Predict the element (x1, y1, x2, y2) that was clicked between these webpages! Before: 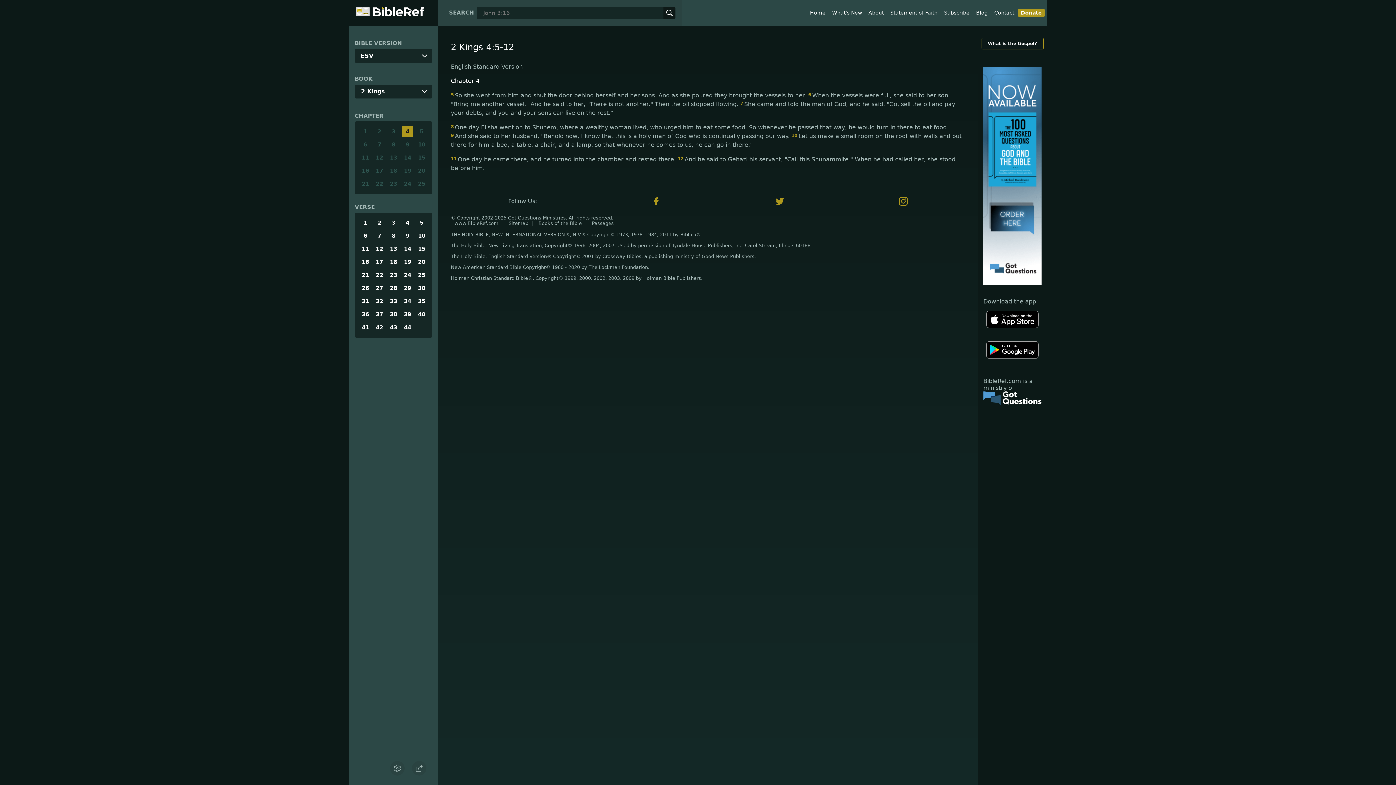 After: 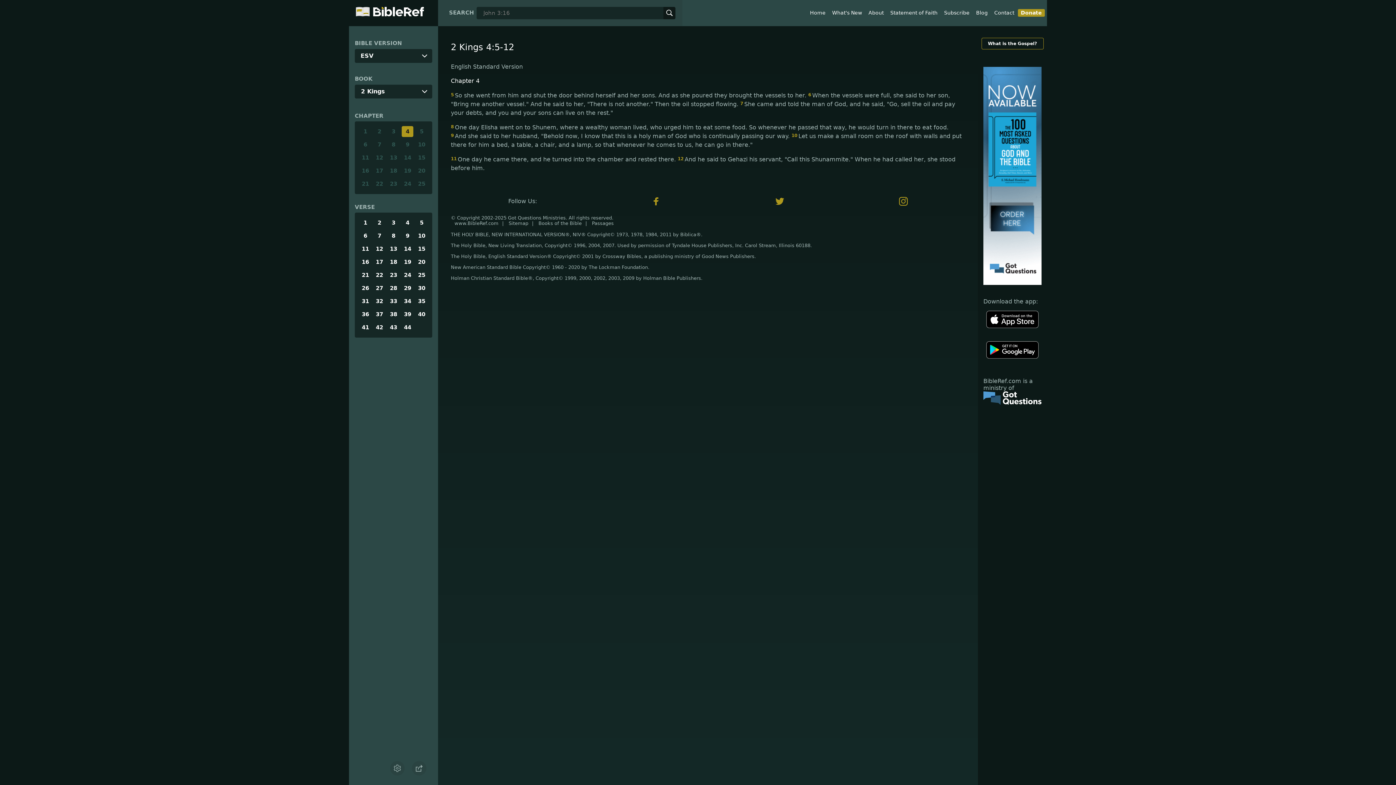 Action: bbox: (983, 391, 1041, 406)